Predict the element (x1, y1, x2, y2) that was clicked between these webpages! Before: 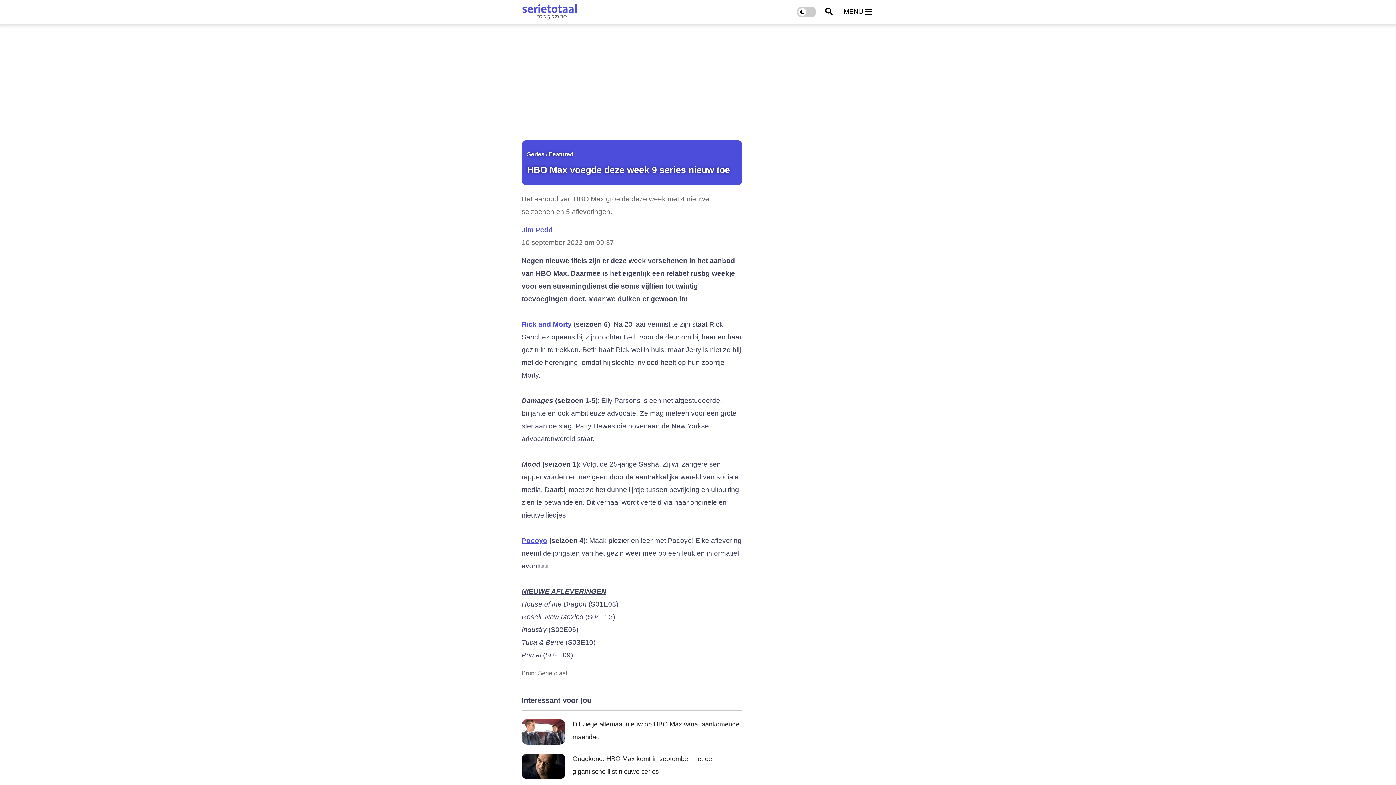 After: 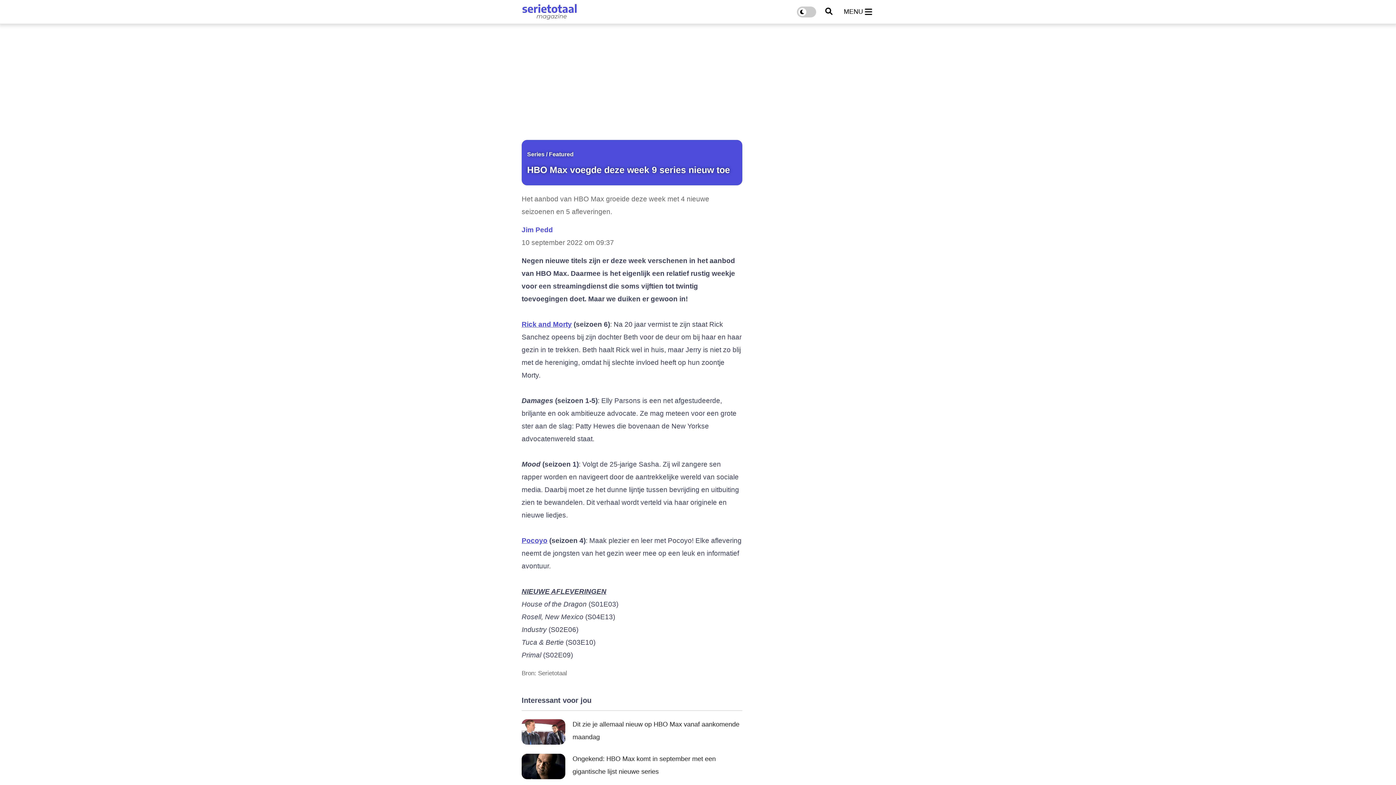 Action: label: Rick and Morty bbox: (521, 320, 572, 328)